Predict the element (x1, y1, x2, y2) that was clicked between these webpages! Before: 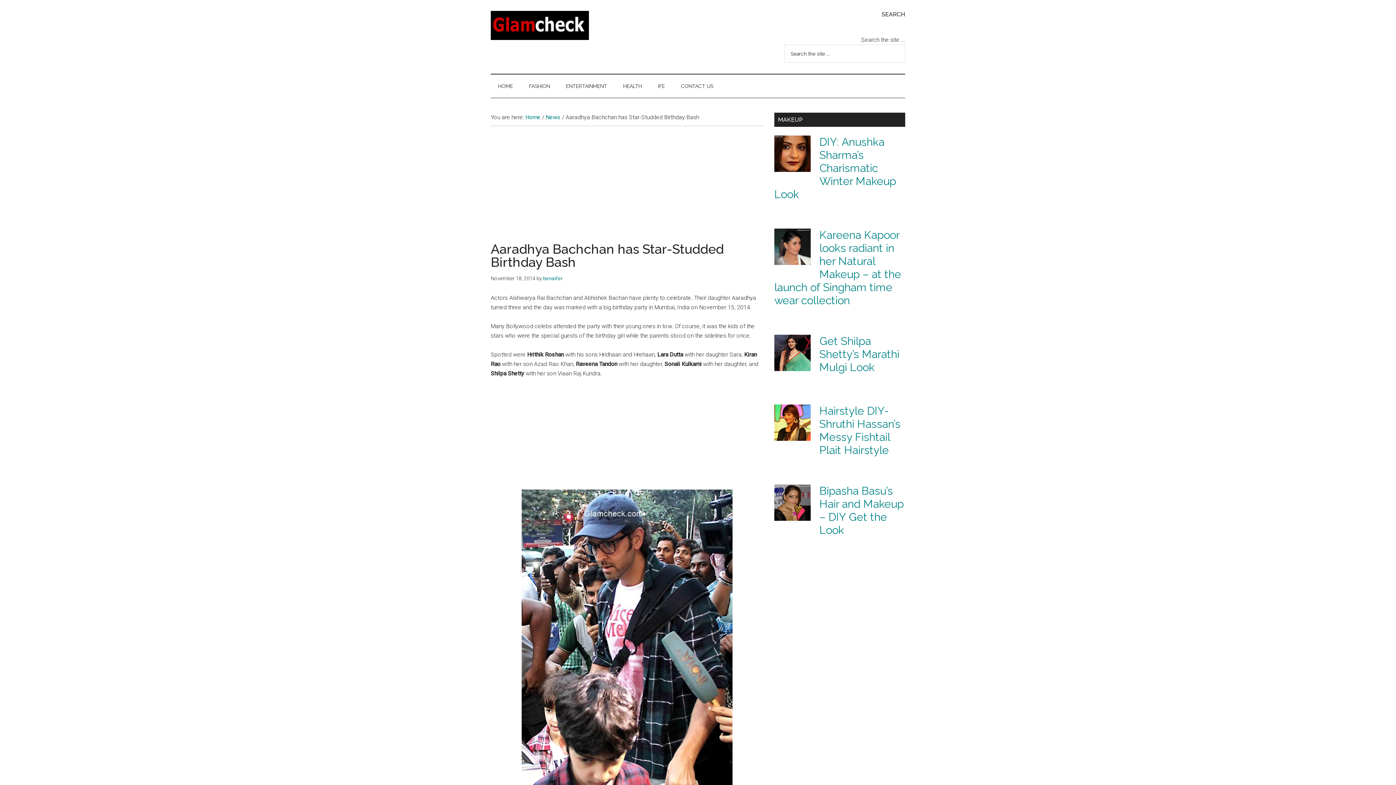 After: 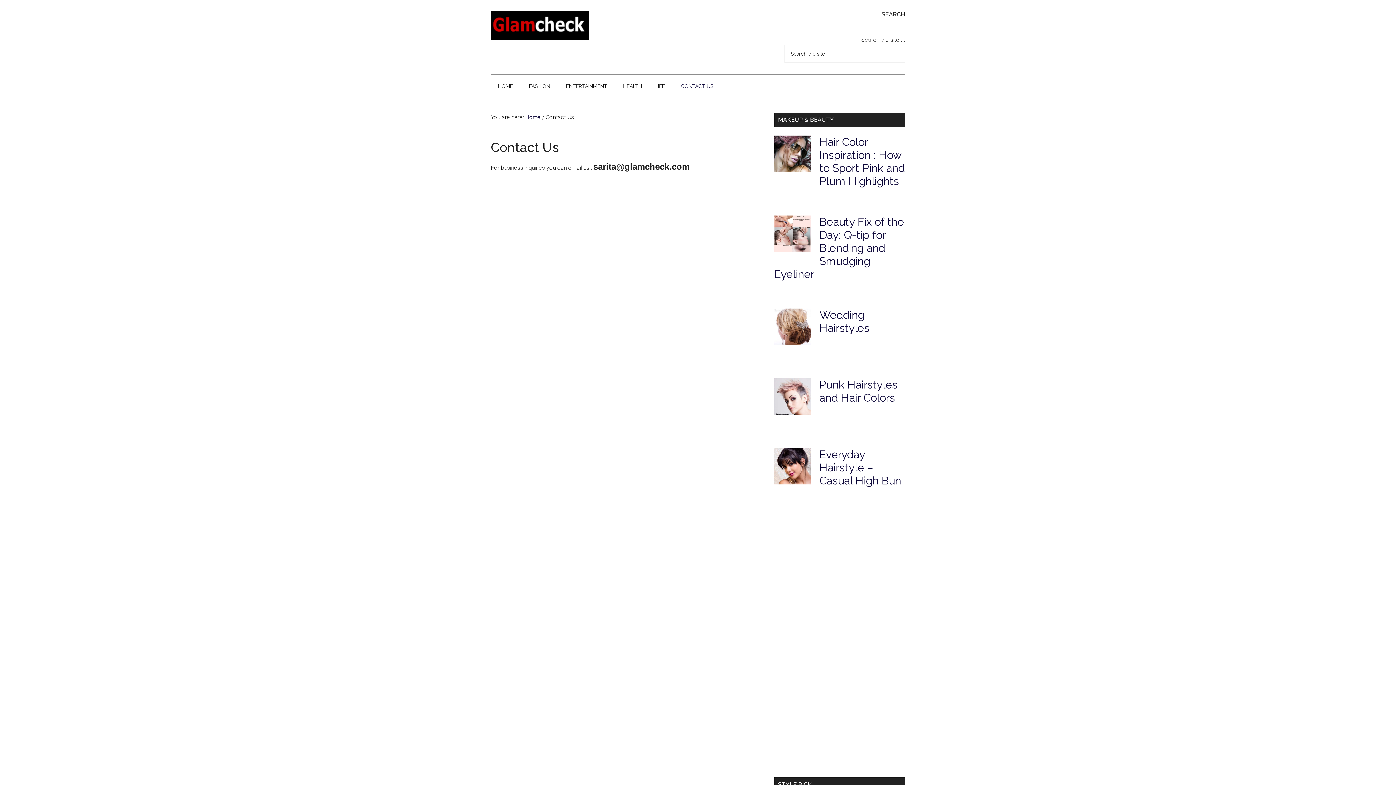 Action: bbox: (673, 74, 720, 97) label: CONTACT US